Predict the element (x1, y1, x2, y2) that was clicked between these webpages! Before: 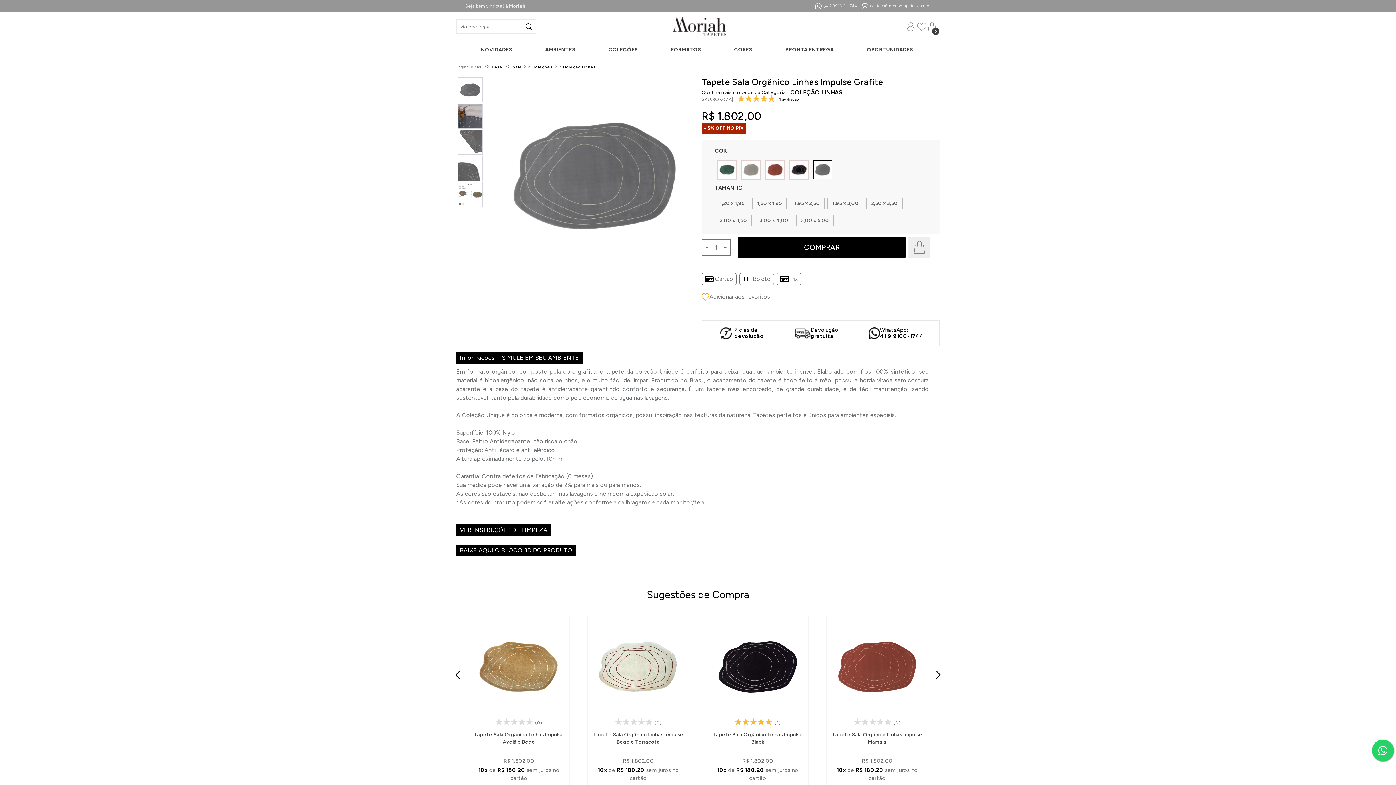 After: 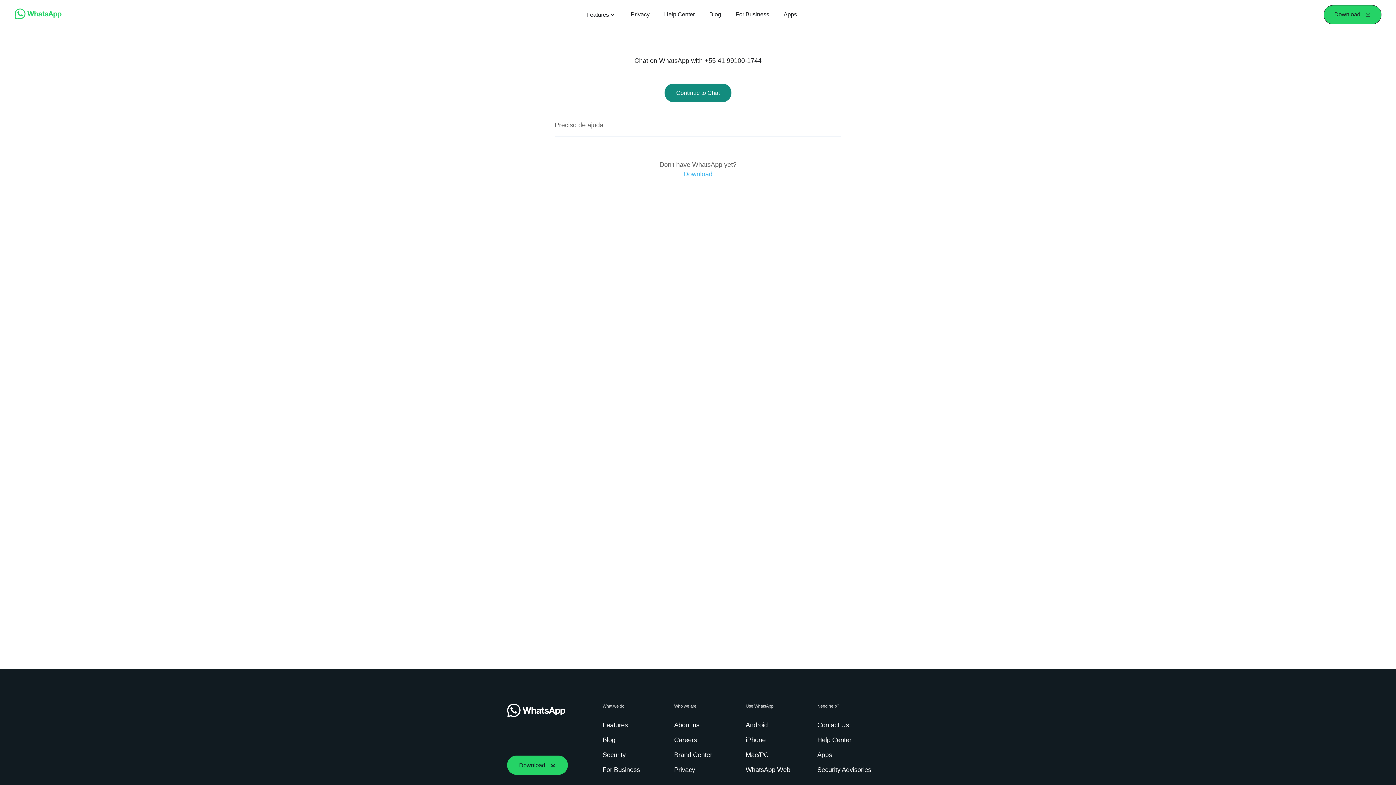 Action: label: (41) 99100-1744 bbox: (815, 0, 857, 12)